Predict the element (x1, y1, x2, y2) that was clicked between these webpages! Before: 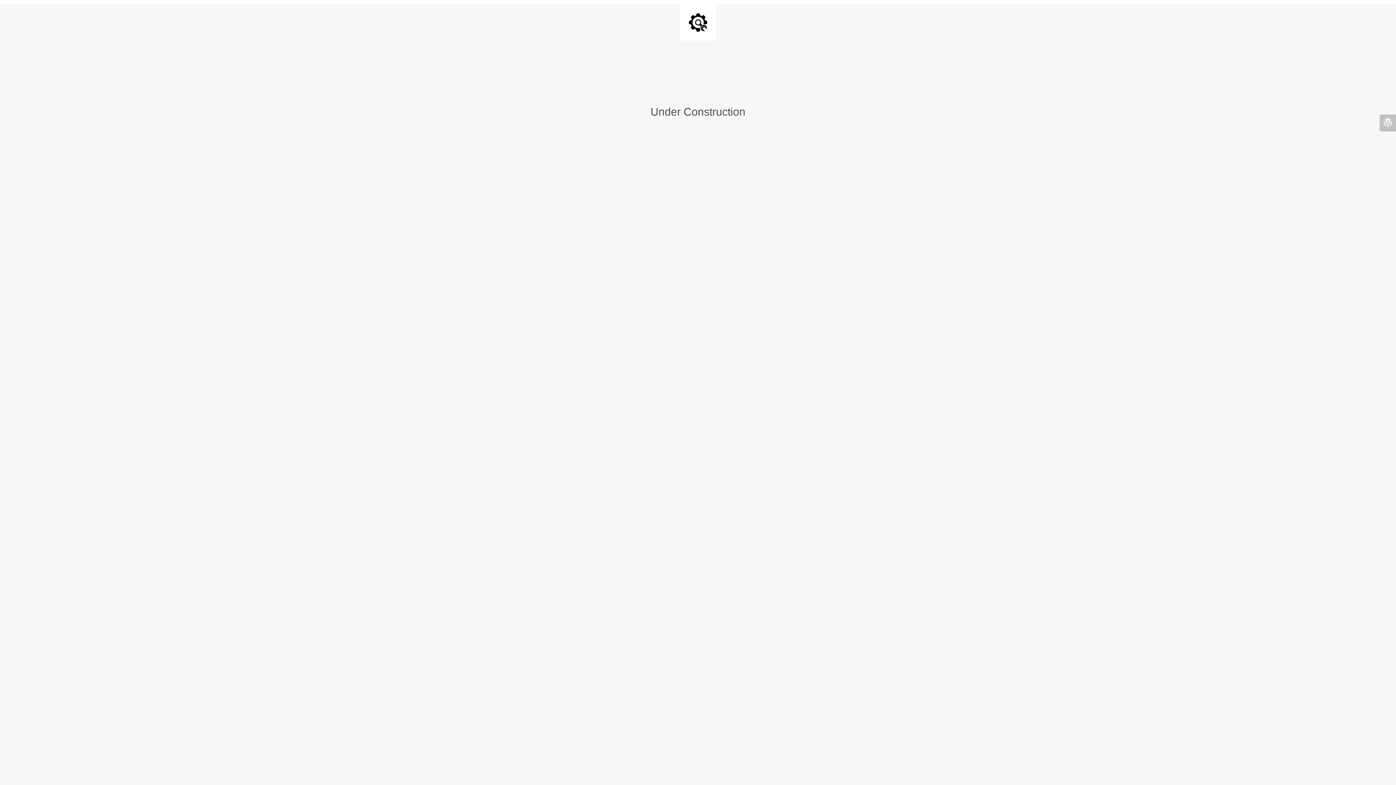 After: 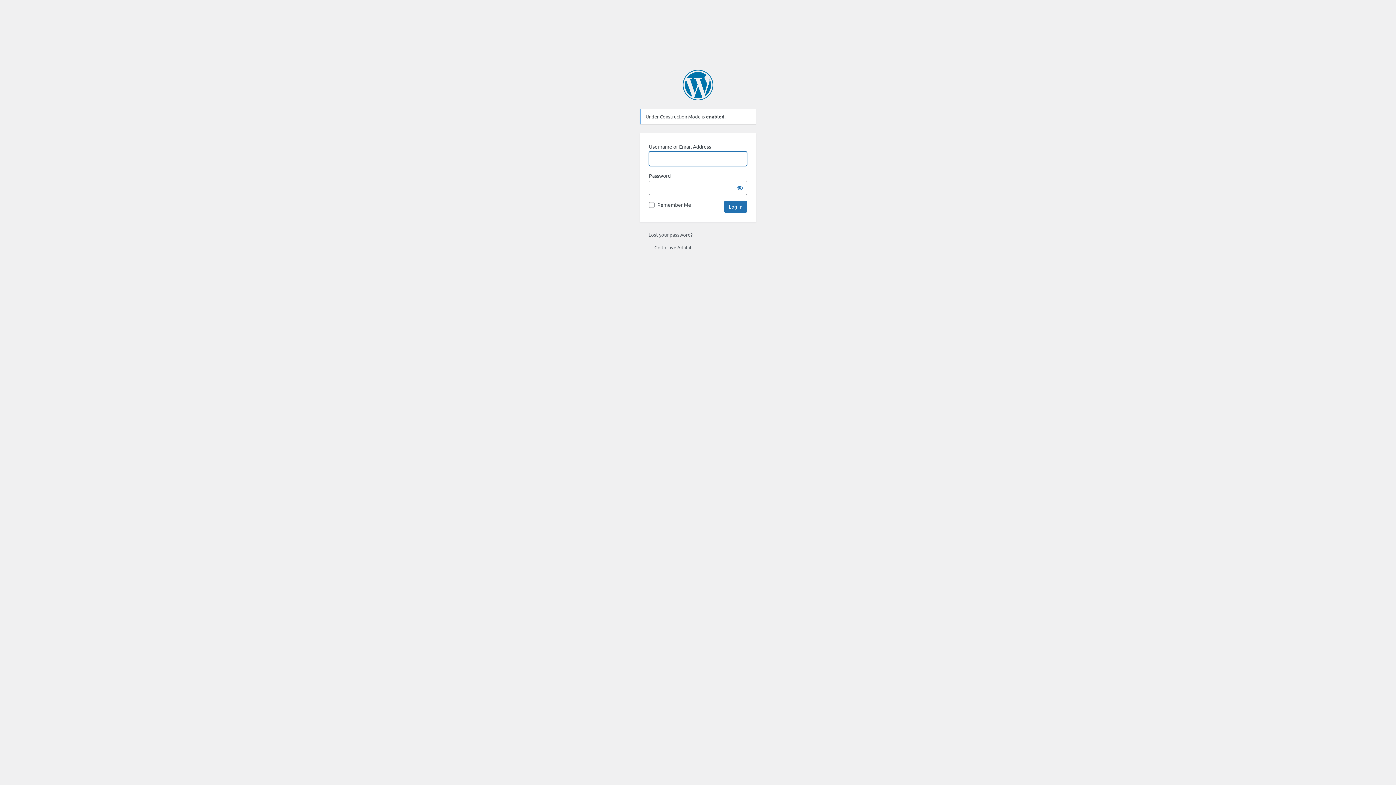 Action: bbox: (1380, 114, 1396, 131)